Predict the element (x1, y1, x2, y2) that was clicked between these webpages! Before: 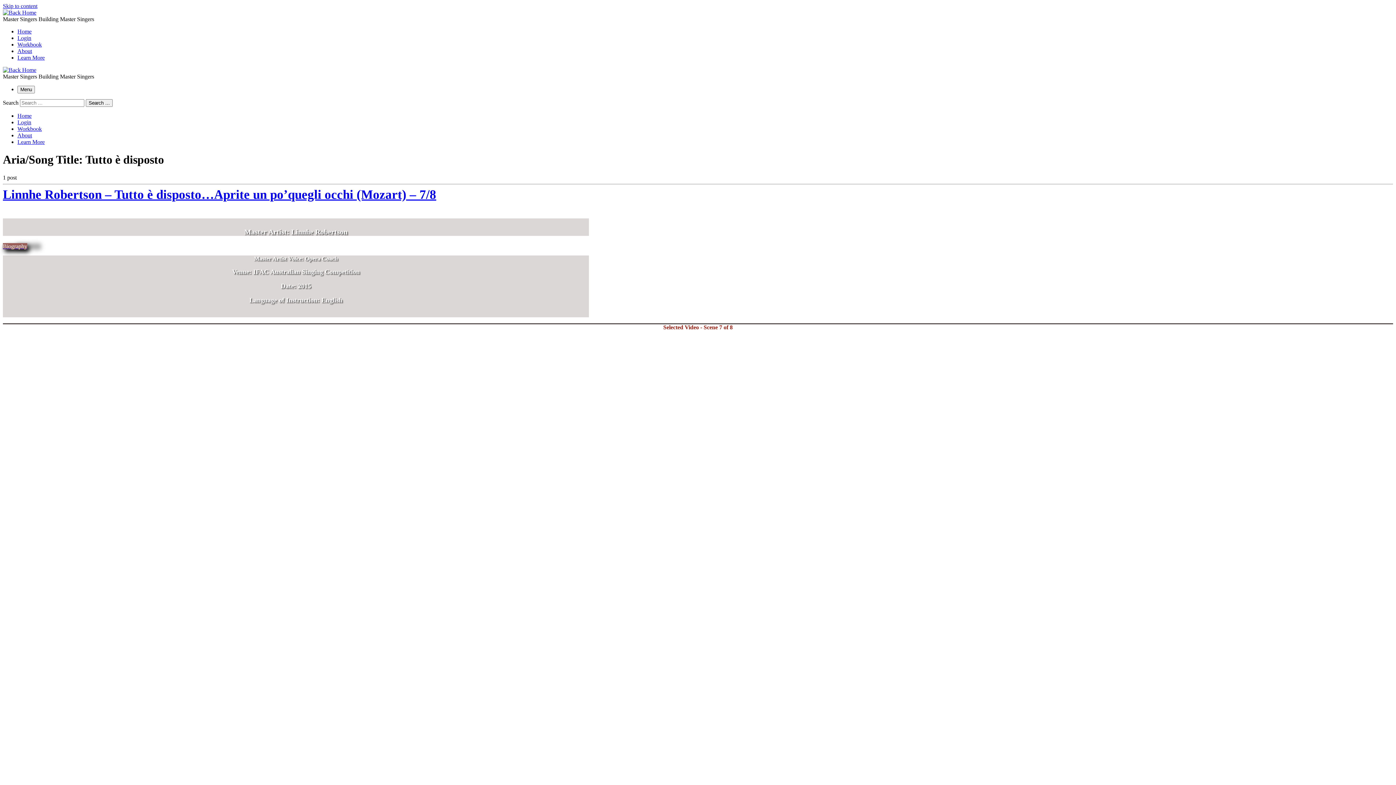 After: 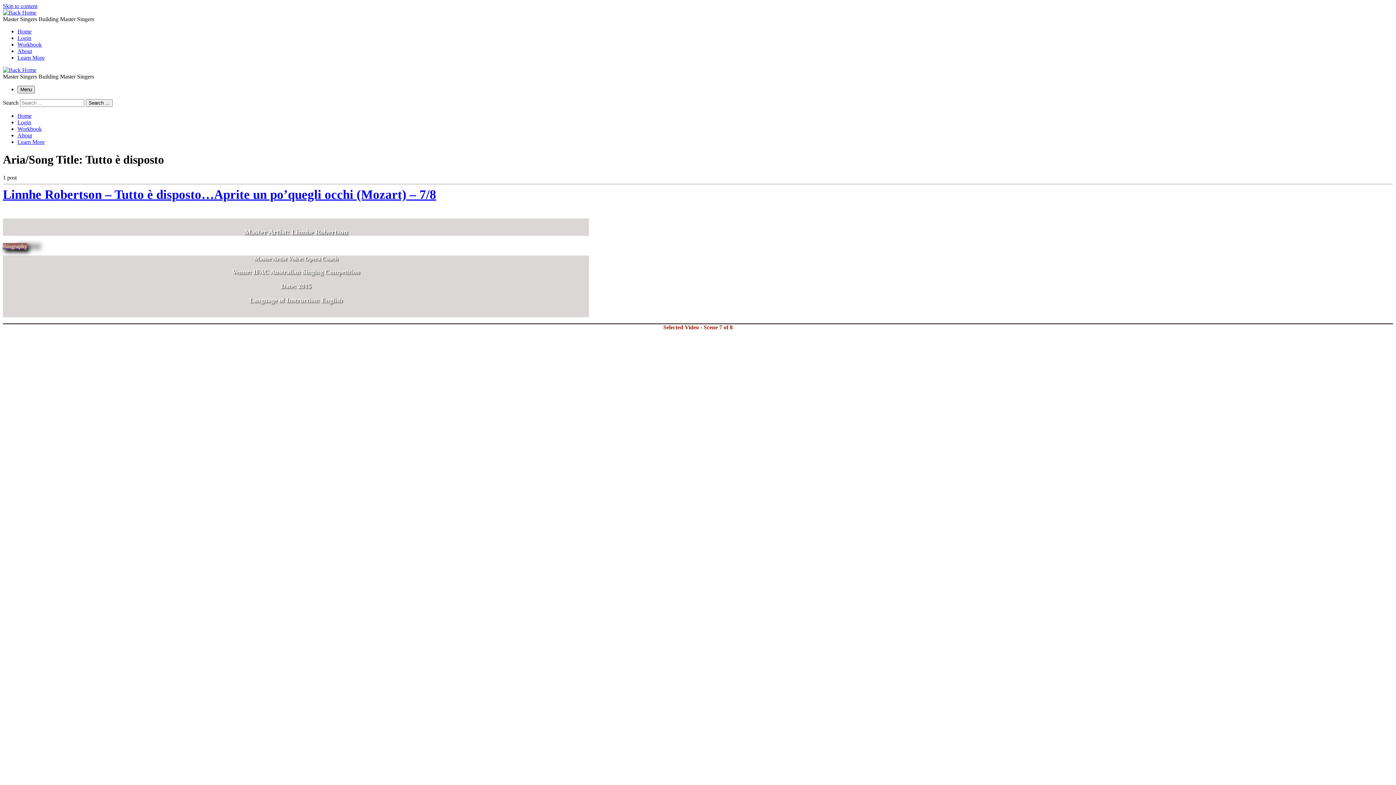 Action: bbox: (17, 85, 34, 93) label: Menu